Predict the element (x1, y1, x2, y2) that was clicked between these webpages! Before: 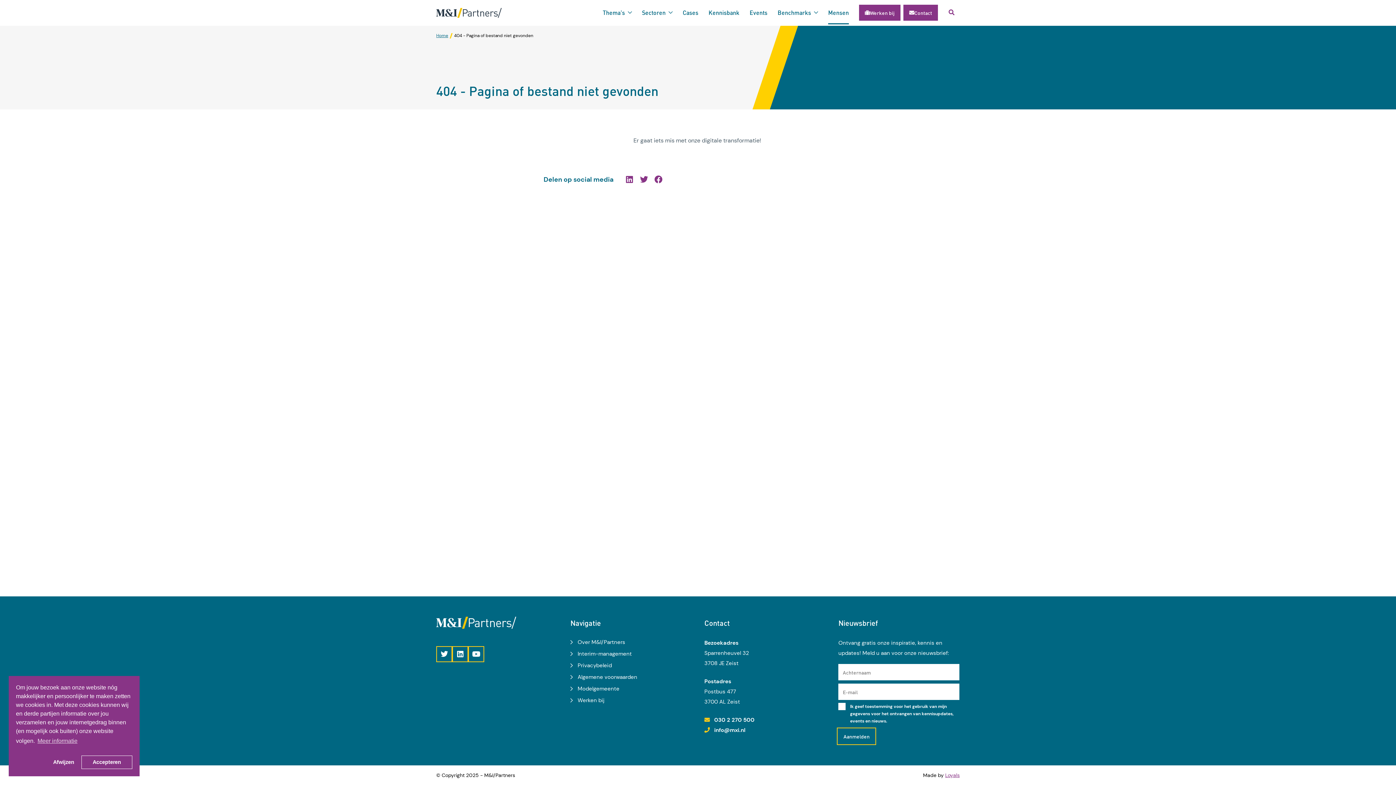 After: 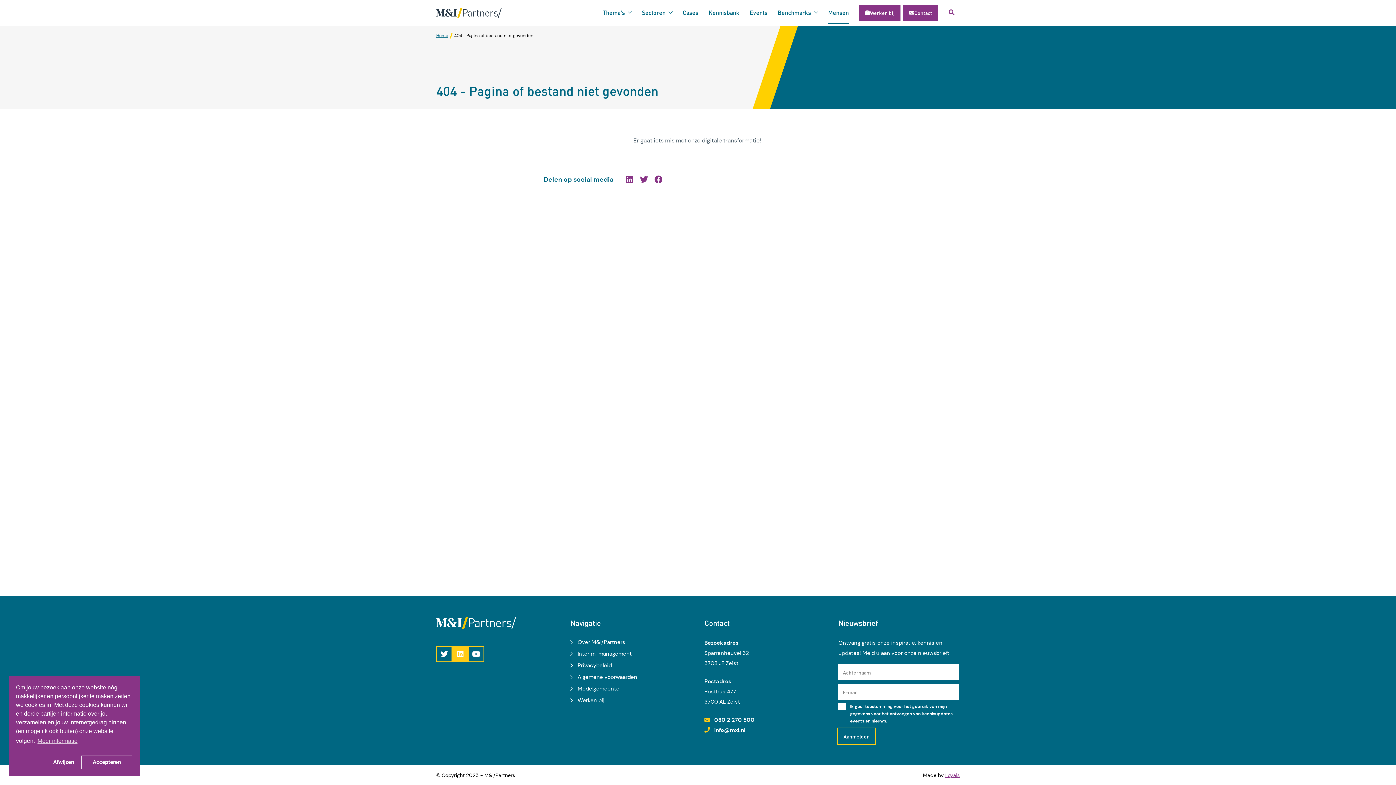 Action: bbox: (452, 646, 468, 662)